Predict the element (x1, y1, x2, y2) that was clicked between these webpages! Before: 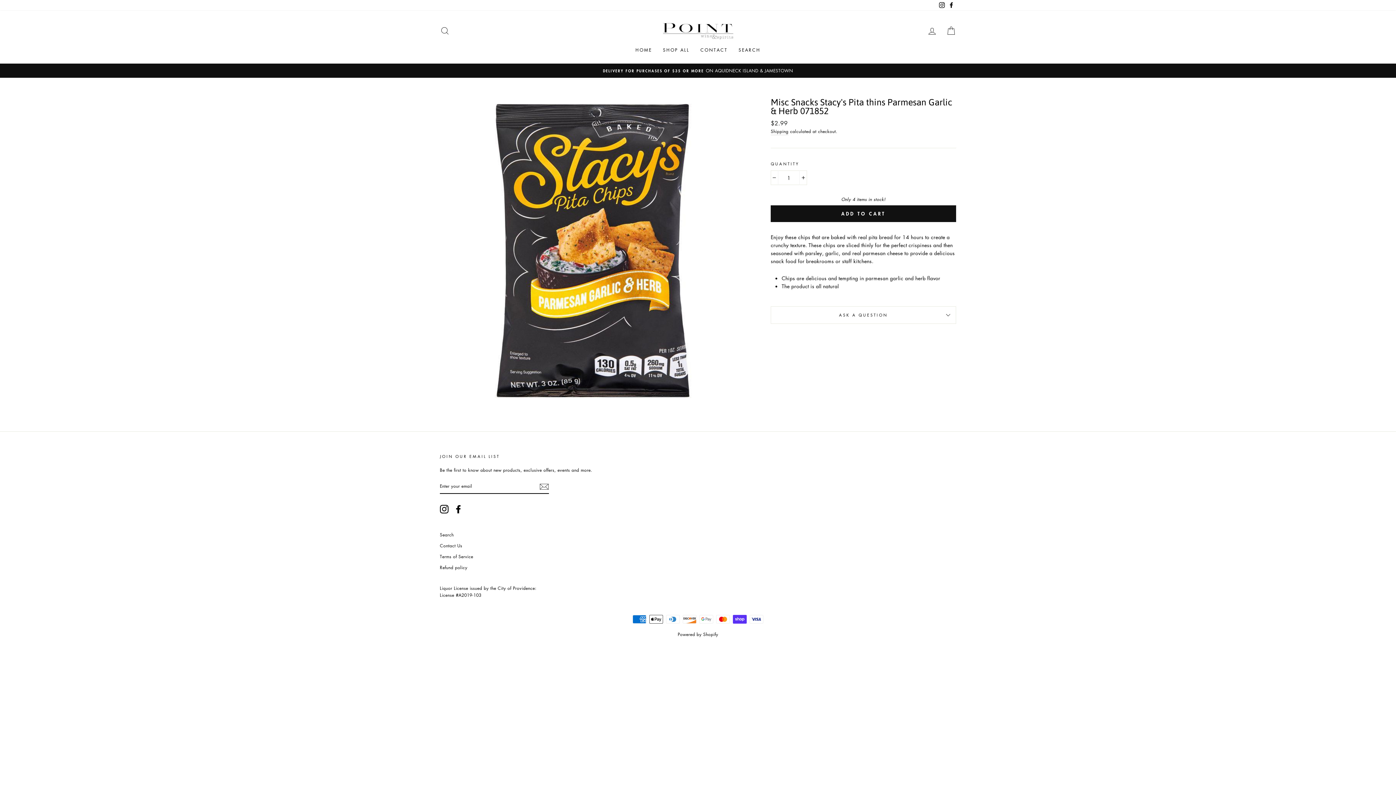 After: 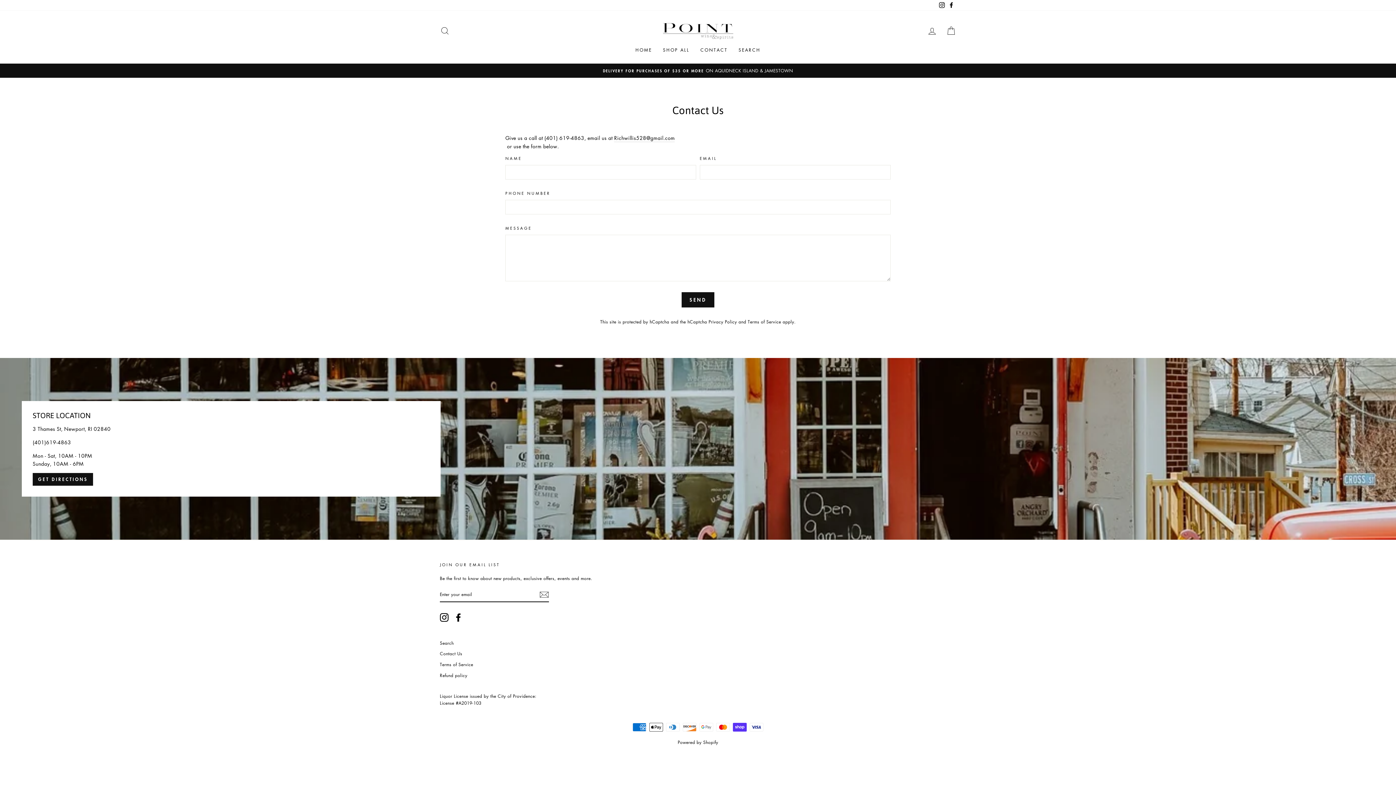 Action: label: Contact Us bbox: (440, 540, 462, 550)